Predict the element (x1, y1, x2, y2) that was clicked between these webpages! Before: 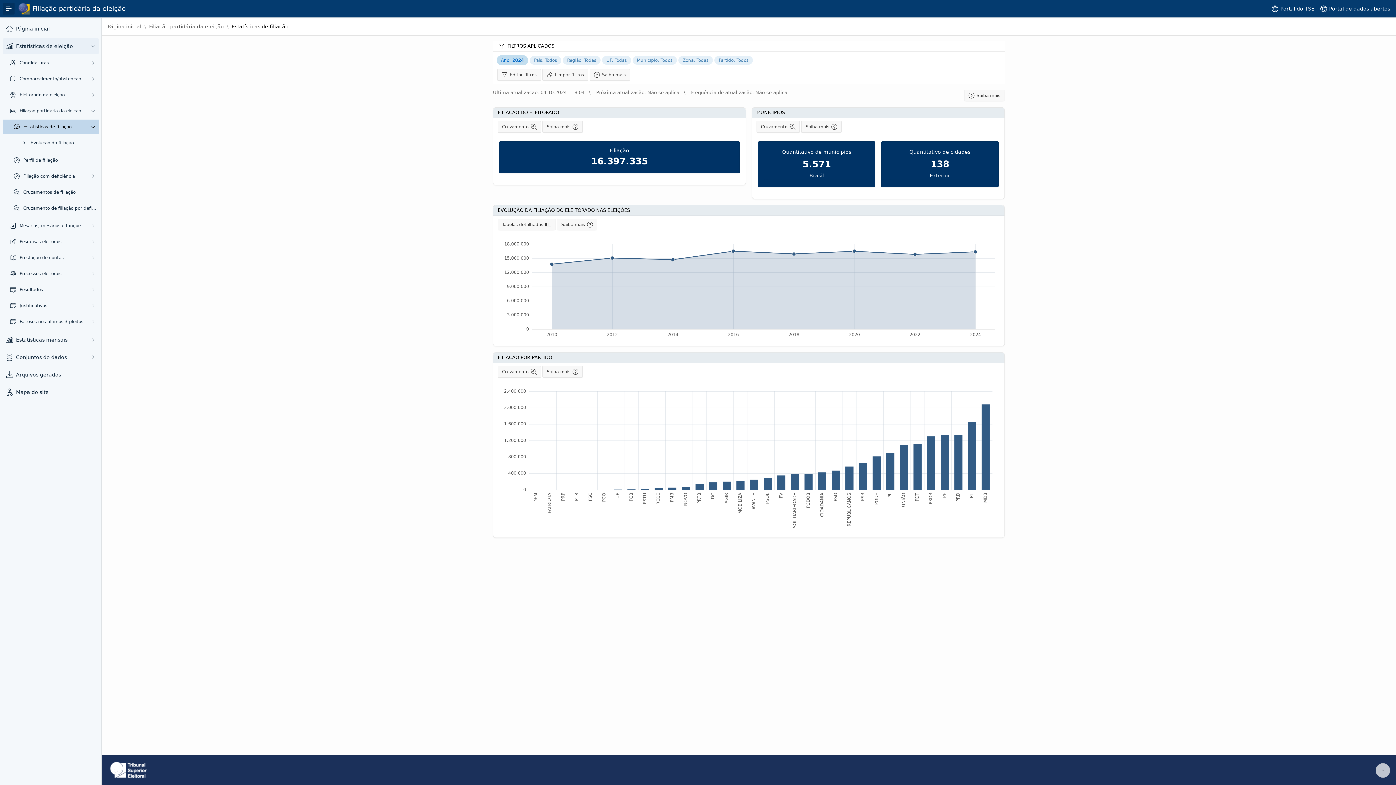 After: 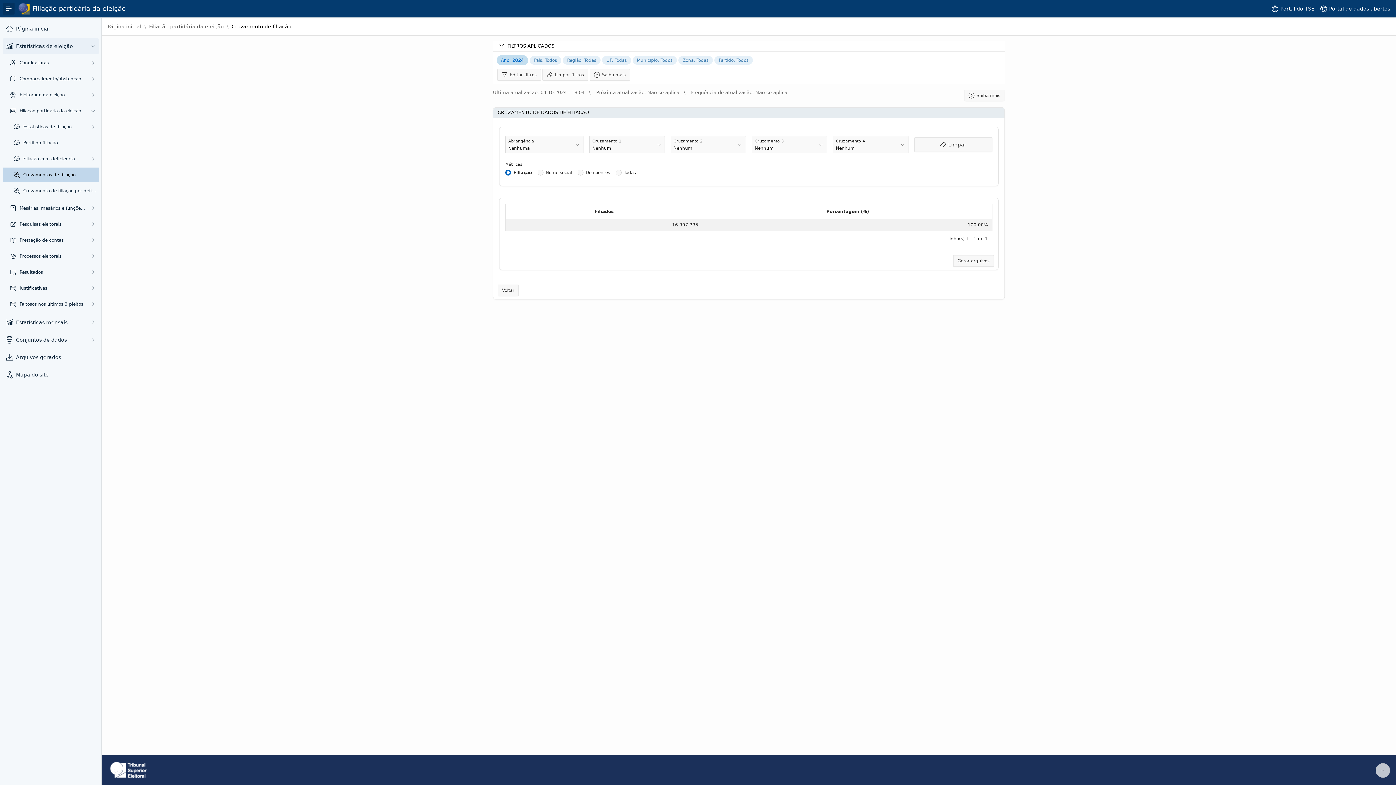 Action: label: Cruzamento bbox: (497, 121, 541, 132)